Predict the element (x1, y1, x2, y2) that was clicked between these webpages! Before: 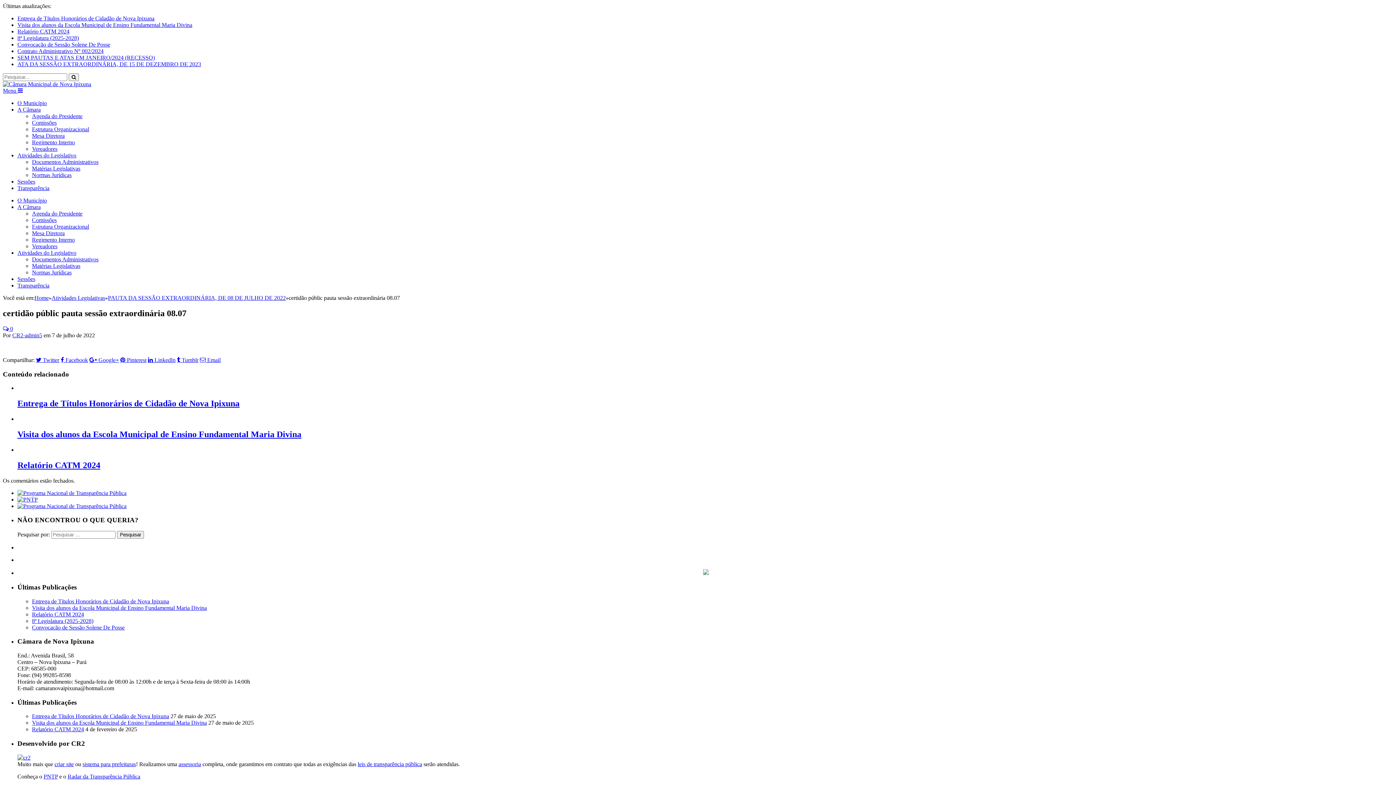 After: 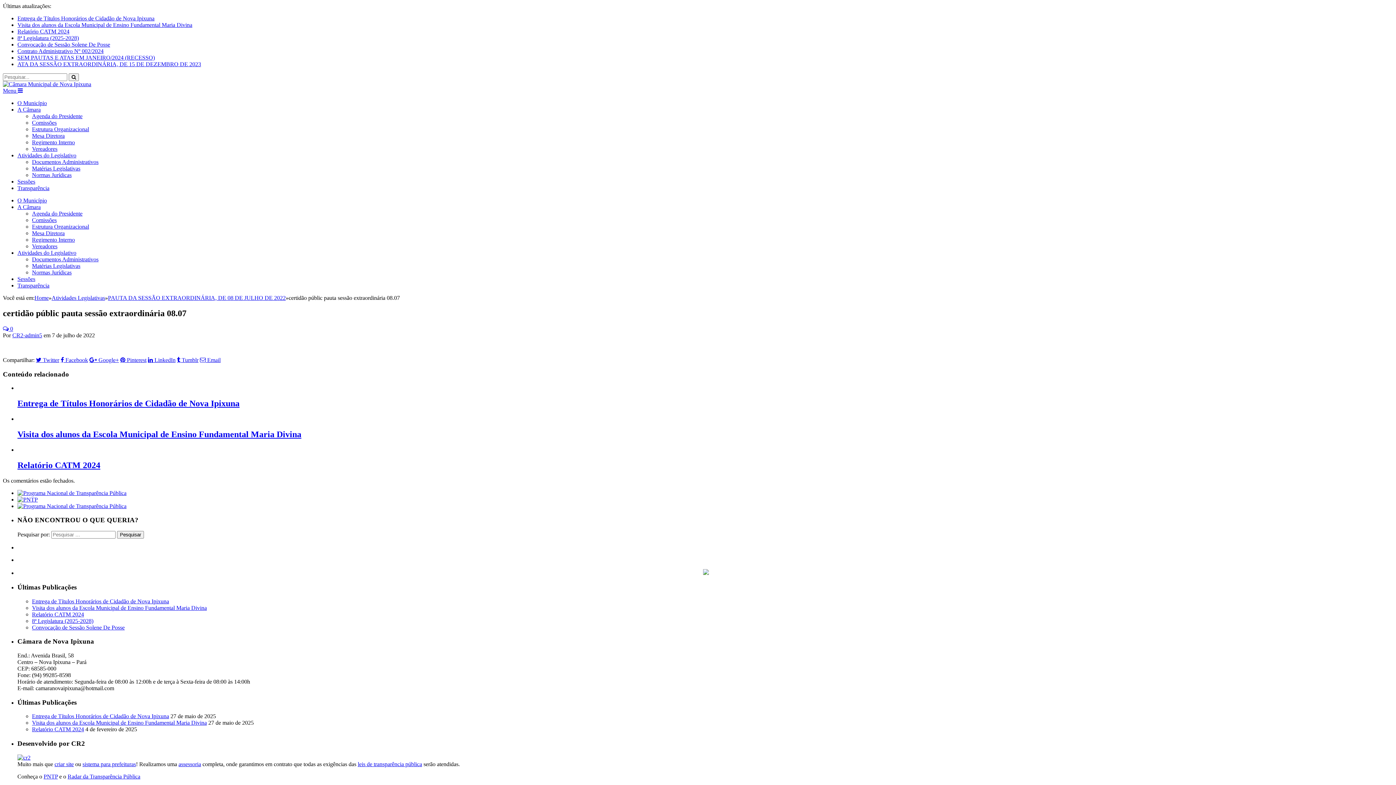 Action: bbox: (17, 503, 126, 509)